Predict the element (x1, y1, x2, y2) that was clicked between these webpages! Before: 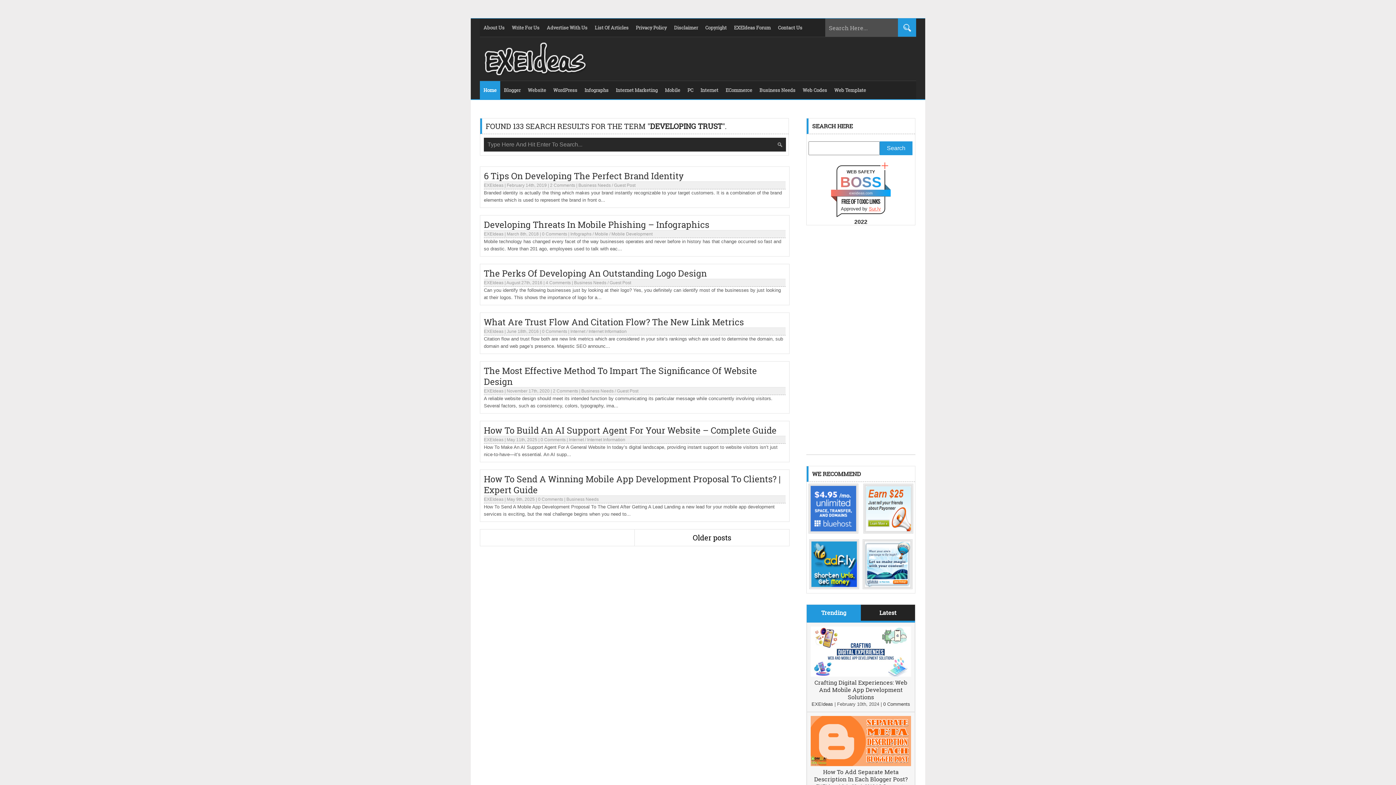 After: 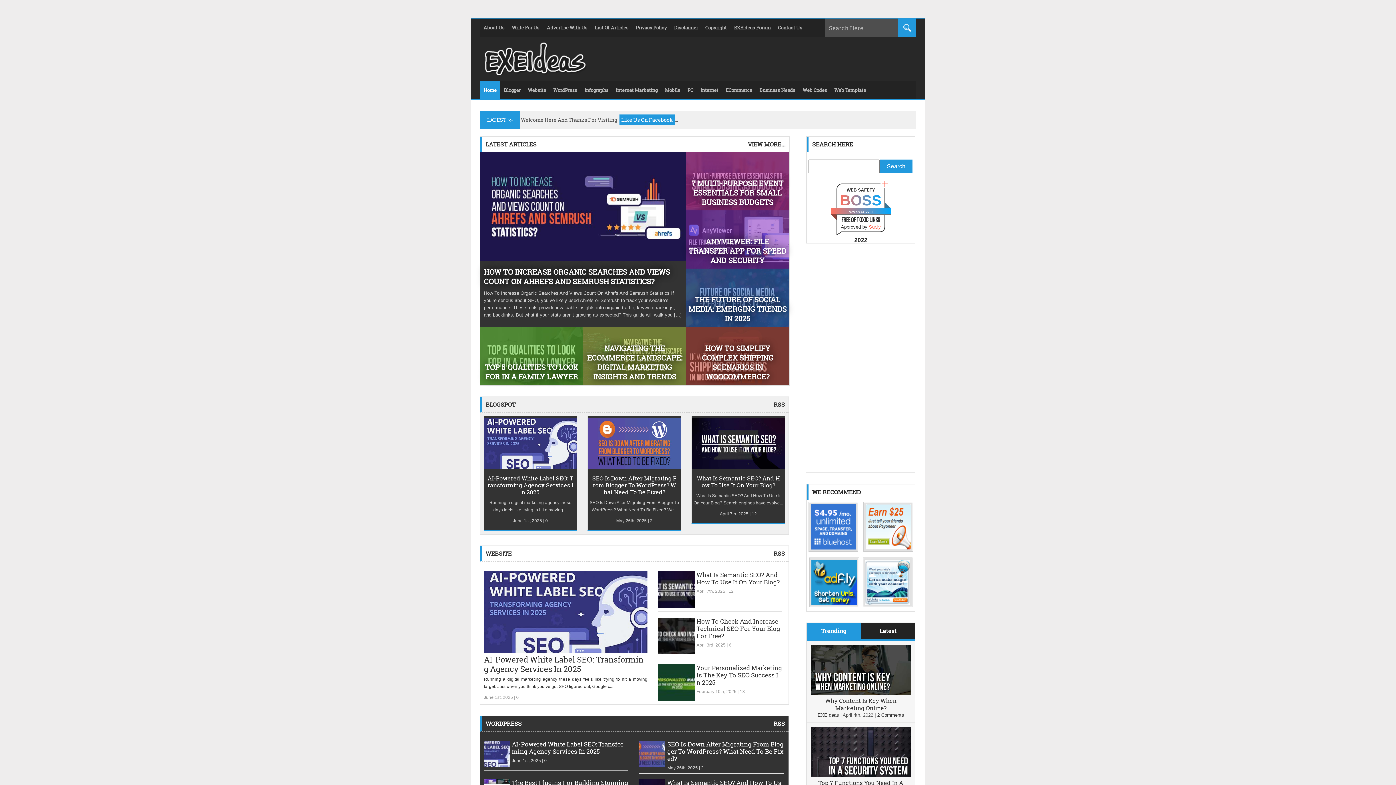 Action: bbox: (480, 70, 589, 76)